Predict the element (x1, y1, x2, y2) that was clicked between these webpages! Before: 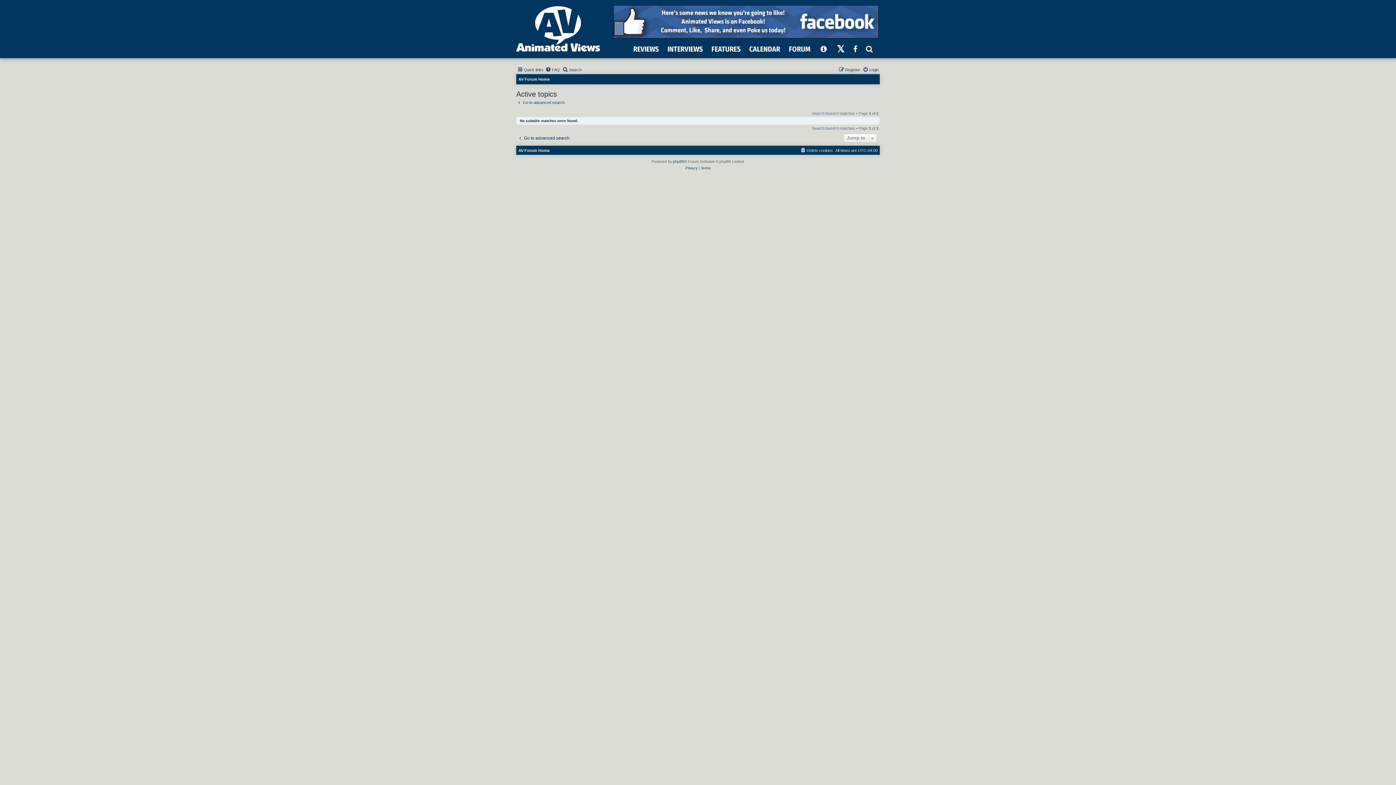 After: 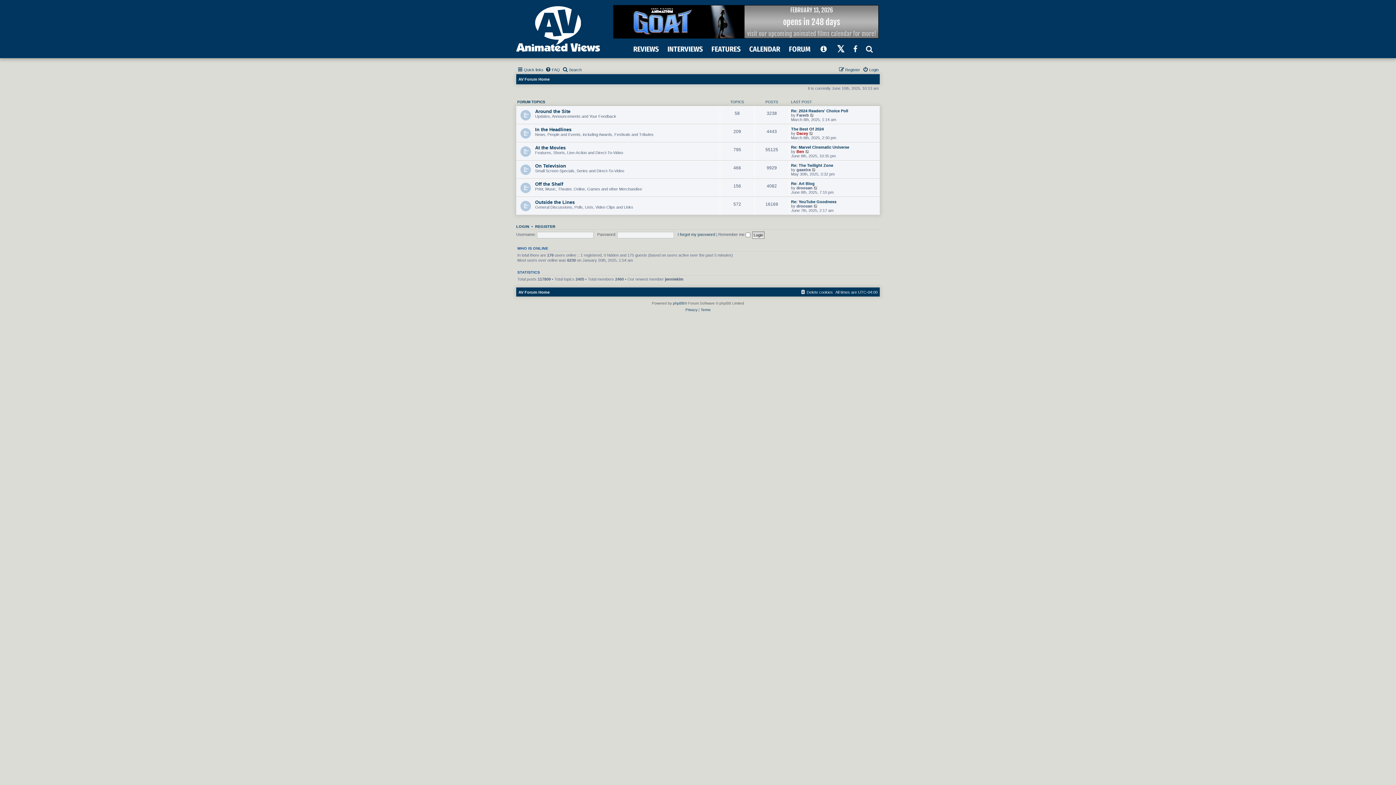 Action: label: FORUM bbox: (789, 44, 810, 53)